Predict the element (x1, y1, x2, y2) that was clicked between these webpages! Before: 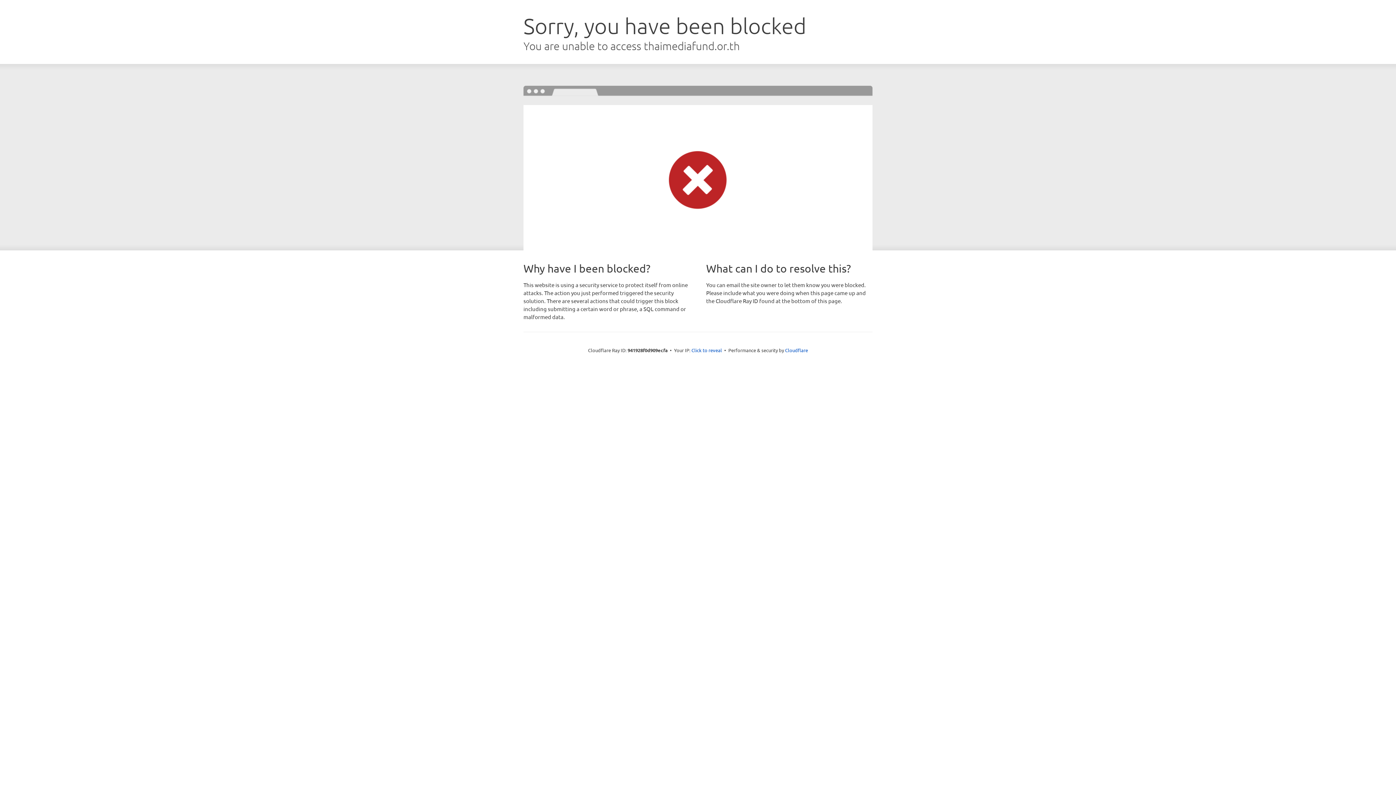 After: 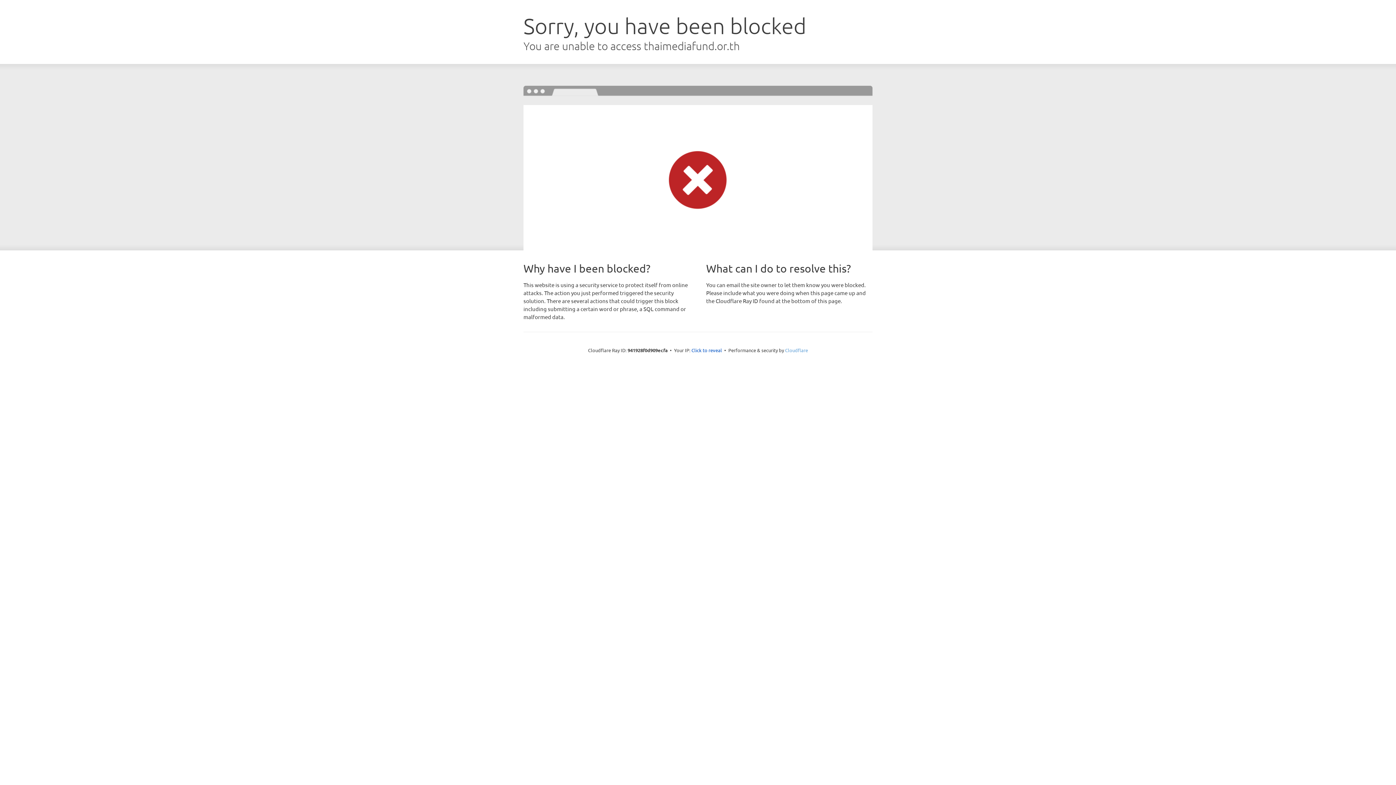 Action: label: Cloudflare bbox: (785, 347, 808, 353)